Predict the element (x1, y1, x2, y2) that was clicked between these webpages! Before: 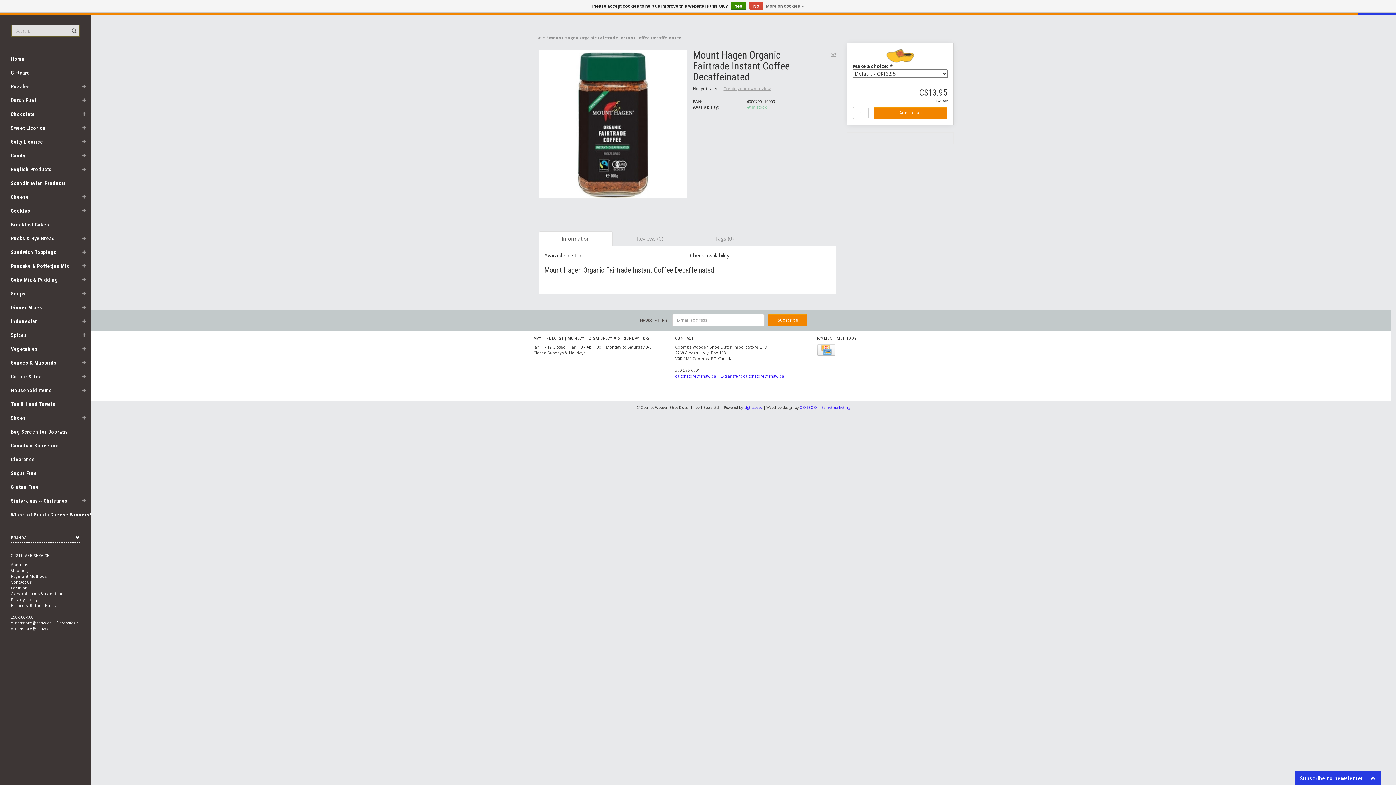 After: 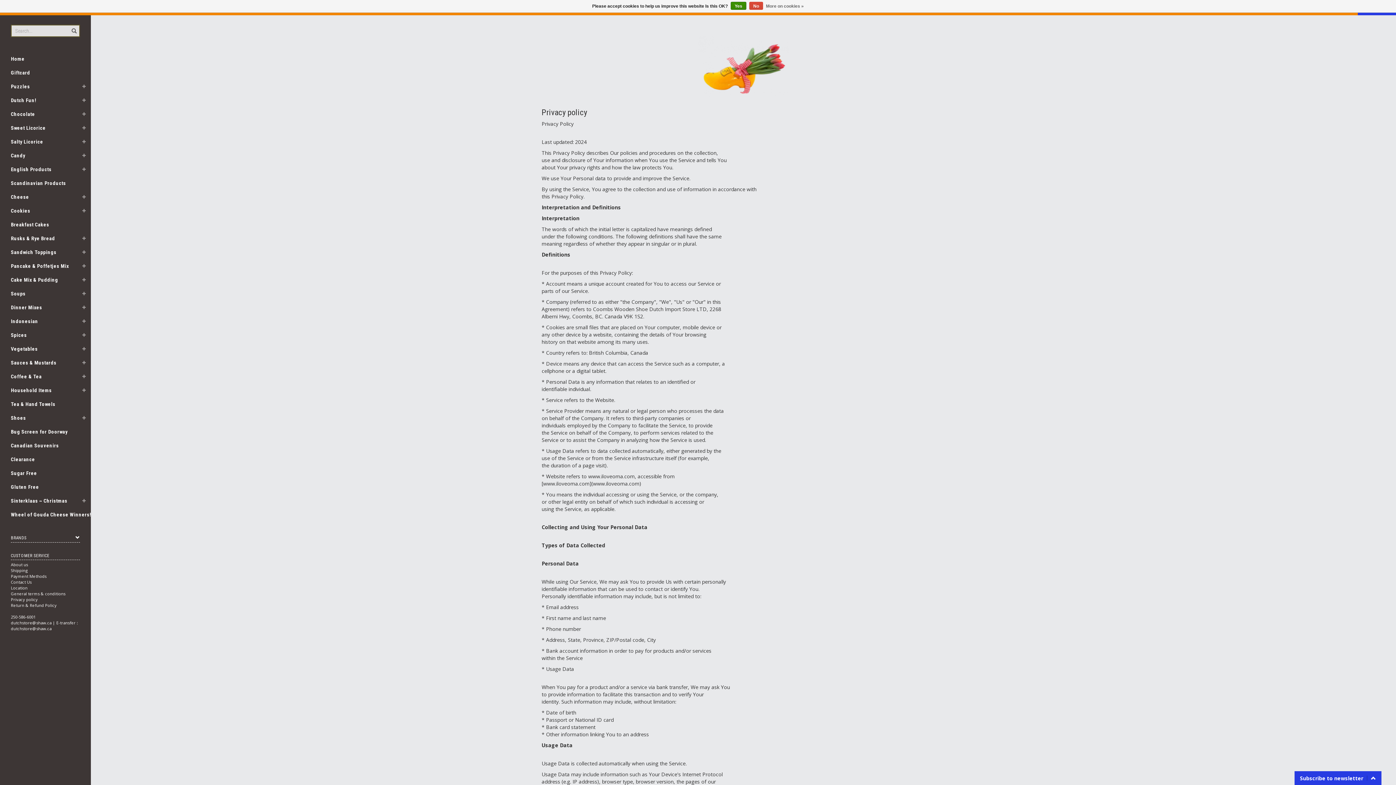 Action: bbox: (10, 597, 102, 602) label: Privacy policy